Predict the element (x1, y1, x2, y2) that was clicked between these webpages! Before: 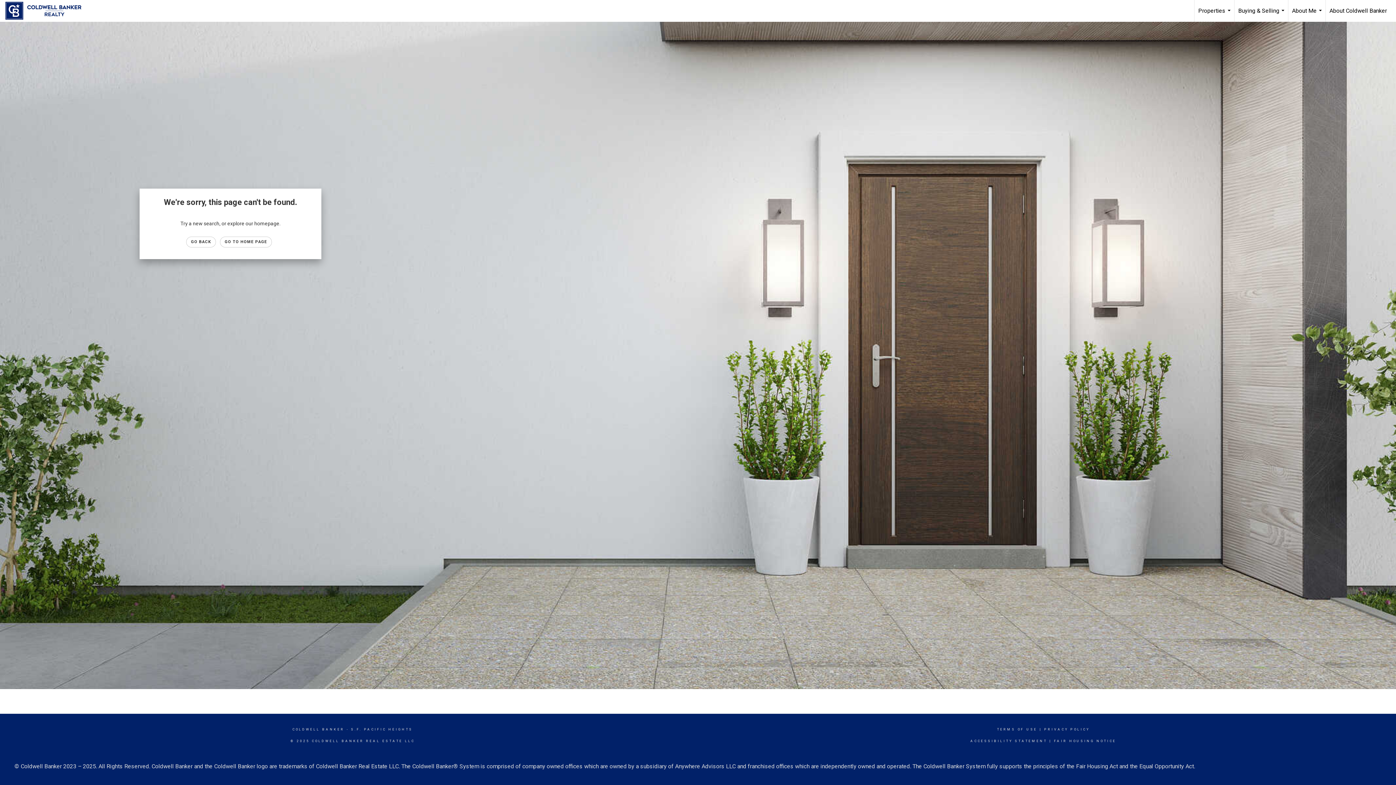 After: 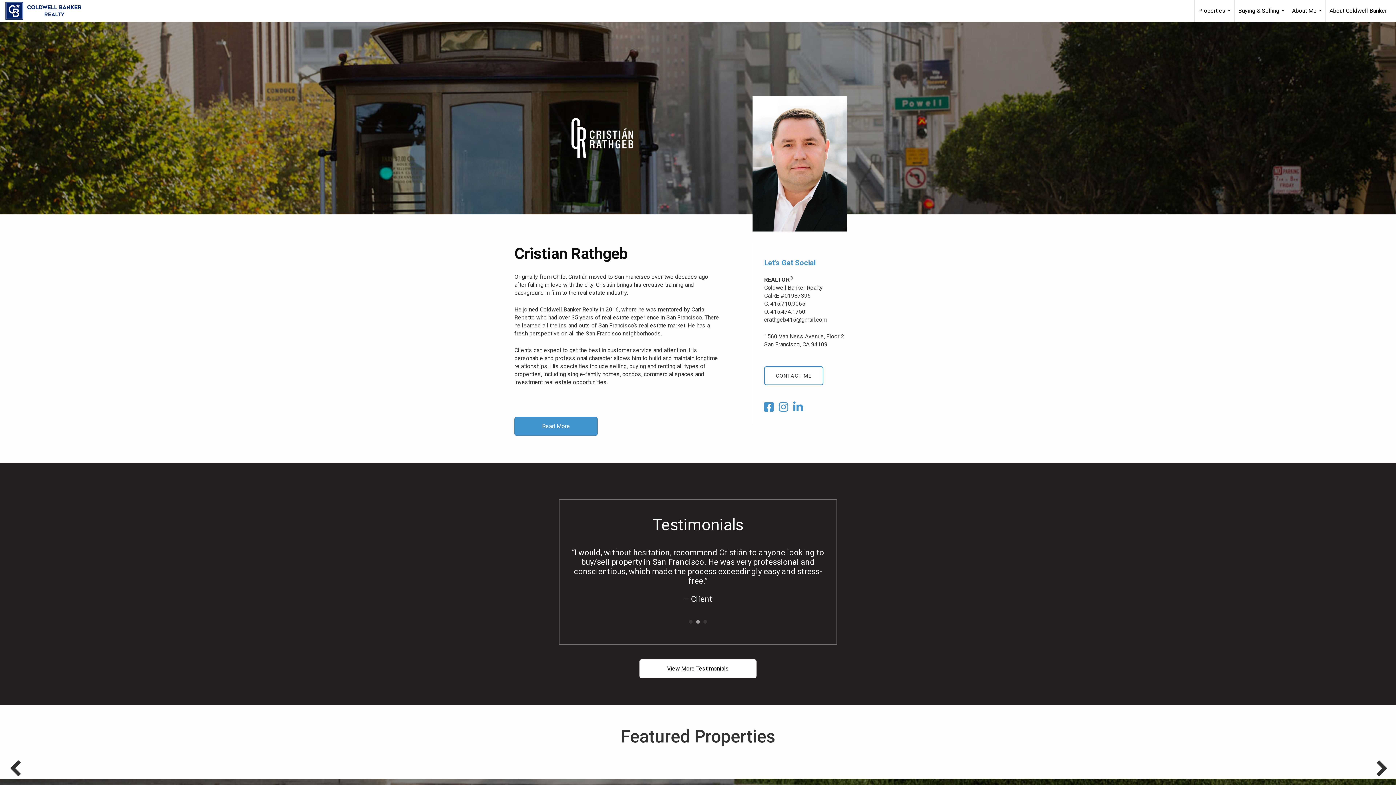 Action: bbox: (220, 236, 271, 247) label: GO TO HOME PAGE